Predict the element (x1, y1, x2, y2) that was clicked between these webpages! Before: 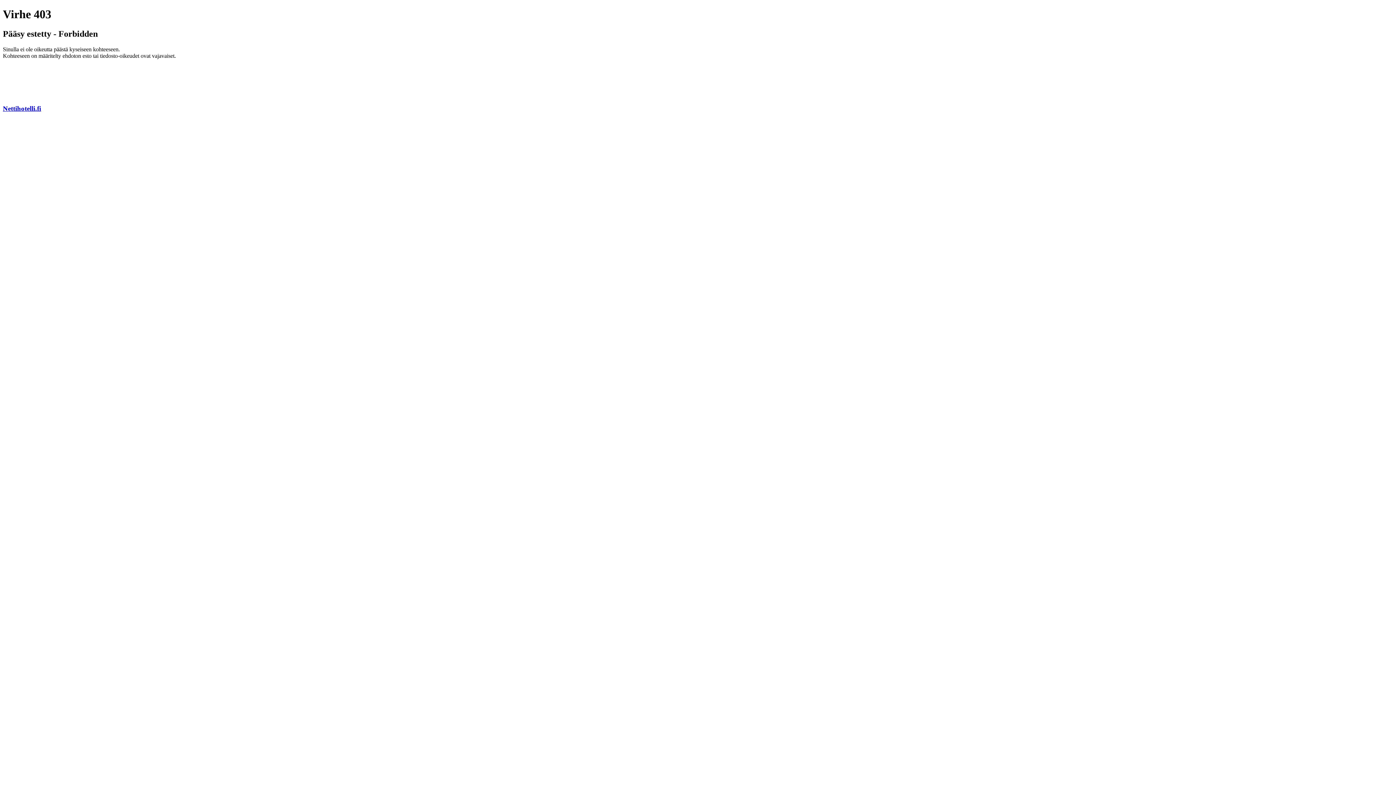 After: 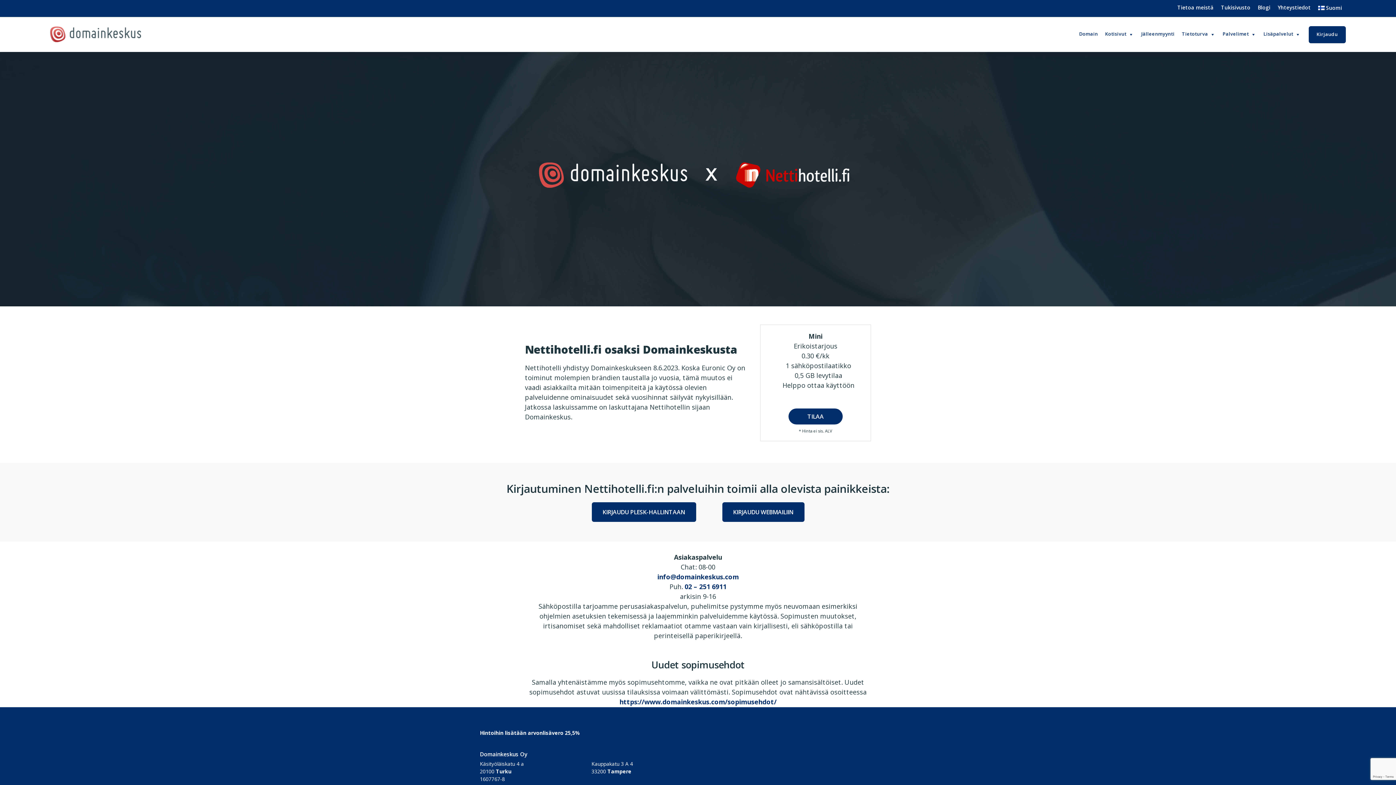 Action: label: Nettihotelli.fi bbox: (2, 104, 41, 112)